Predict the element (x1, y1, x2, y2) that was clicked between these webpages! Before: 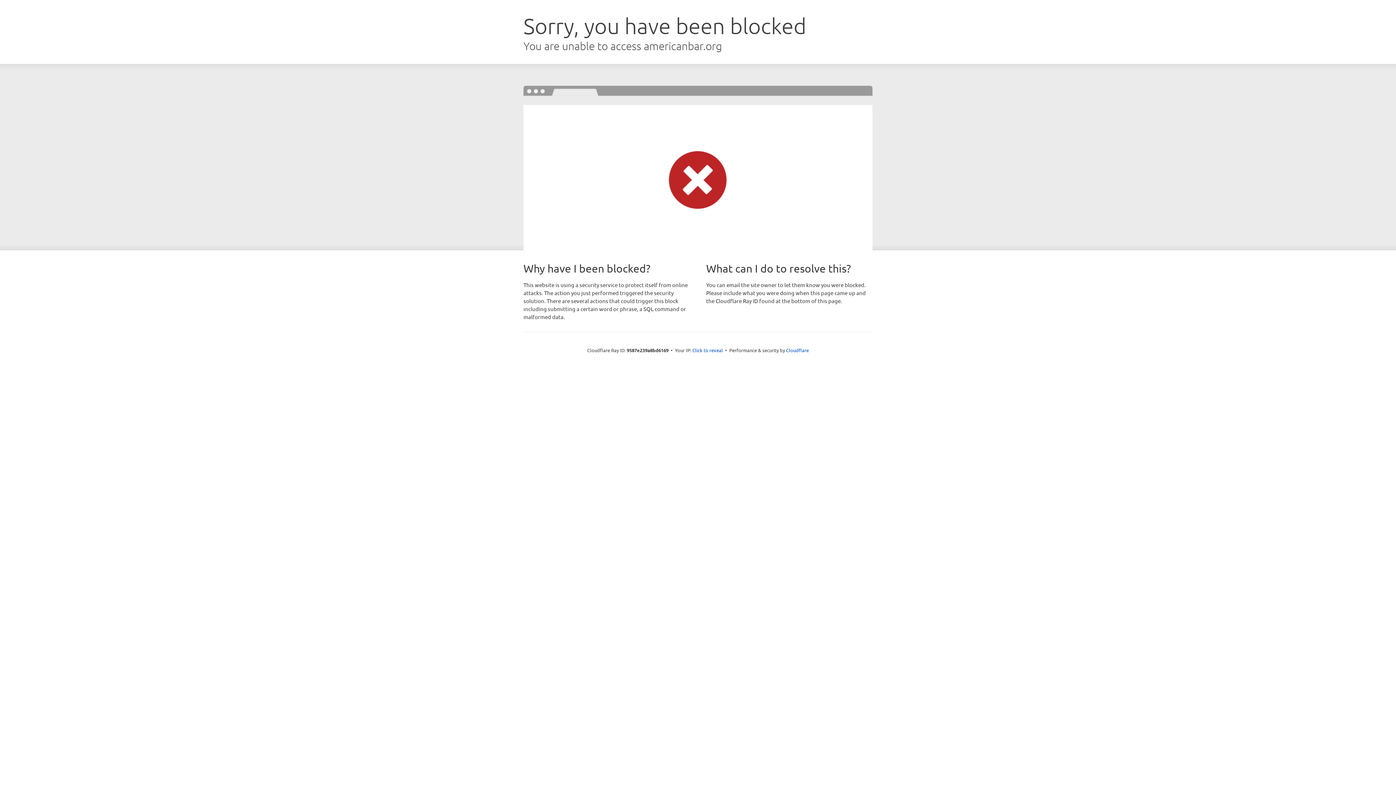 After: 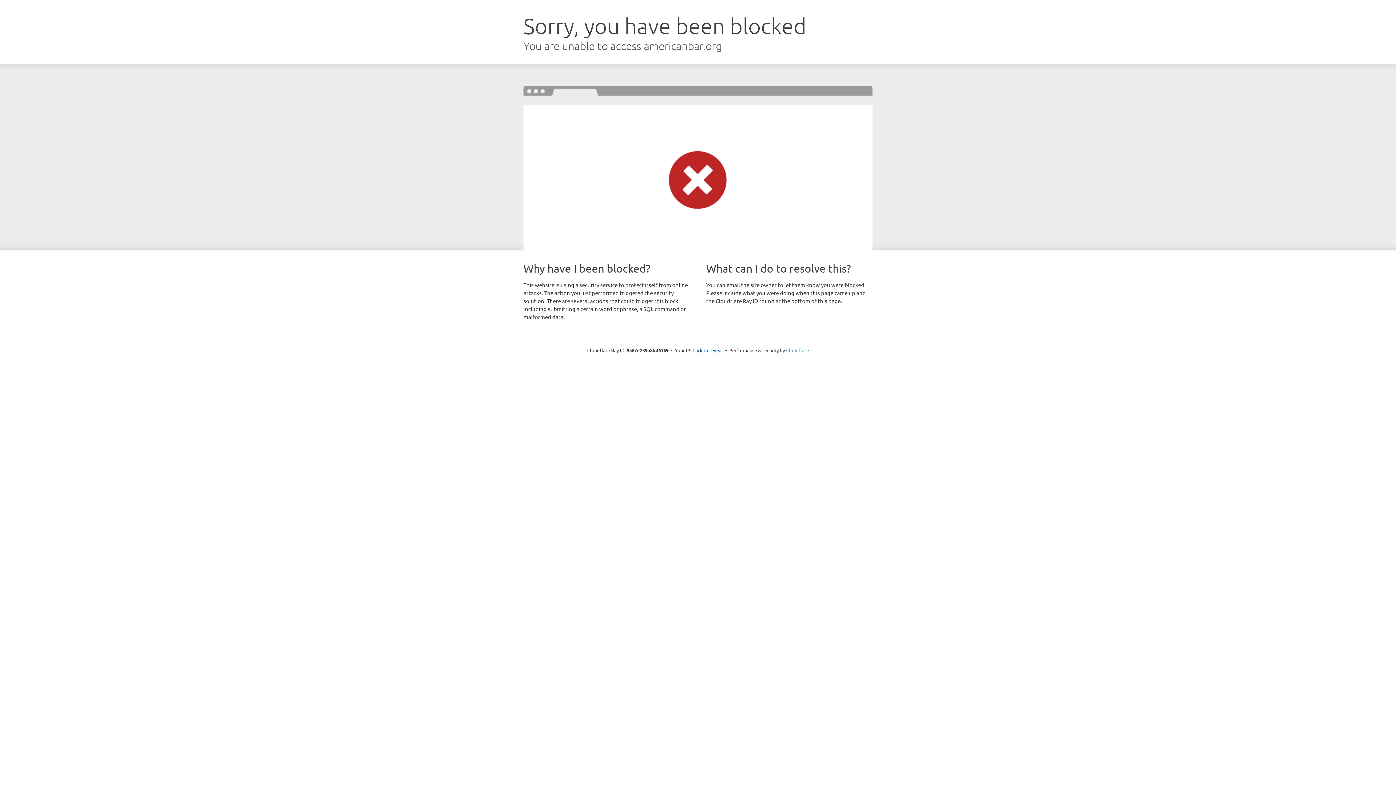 Action: label: Cloudflare bbox: (786, 347, 809, 353)